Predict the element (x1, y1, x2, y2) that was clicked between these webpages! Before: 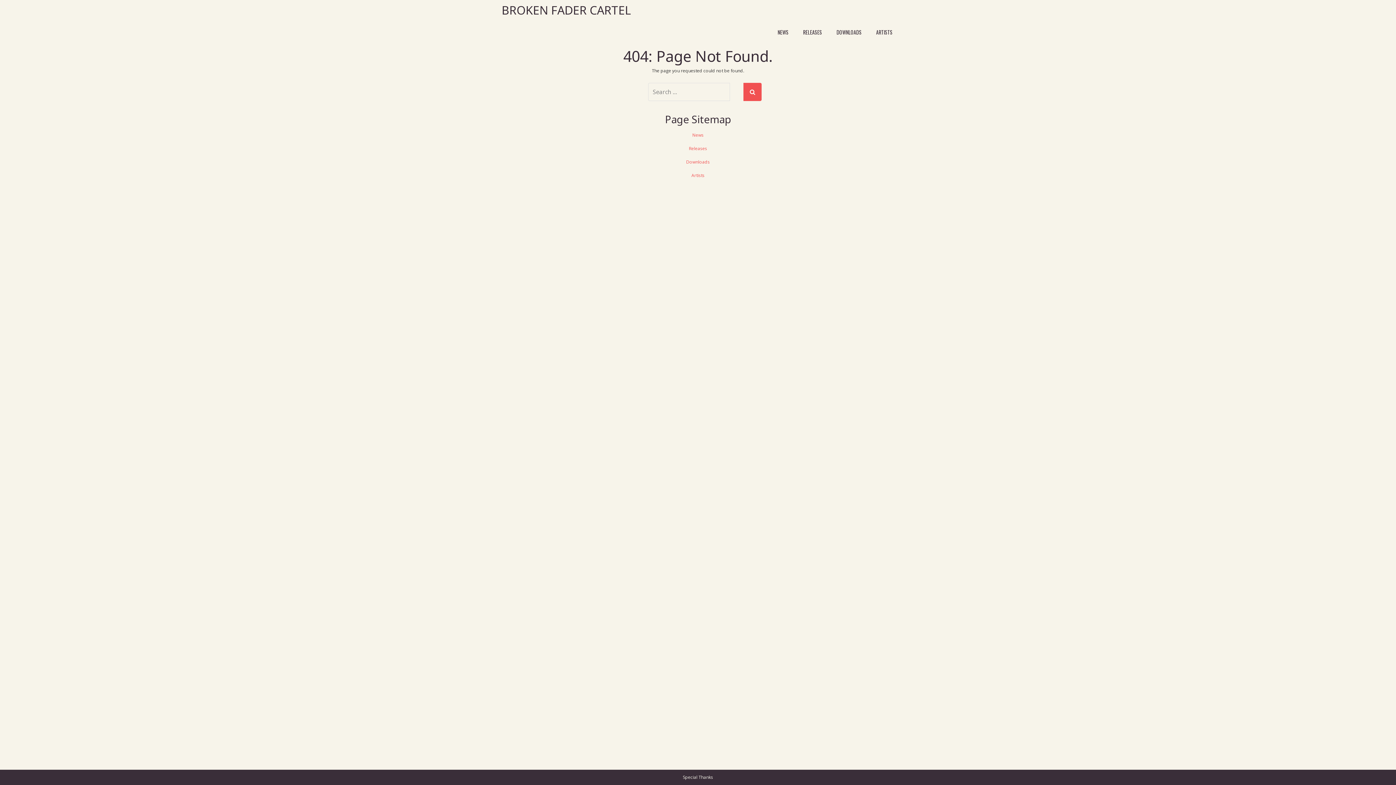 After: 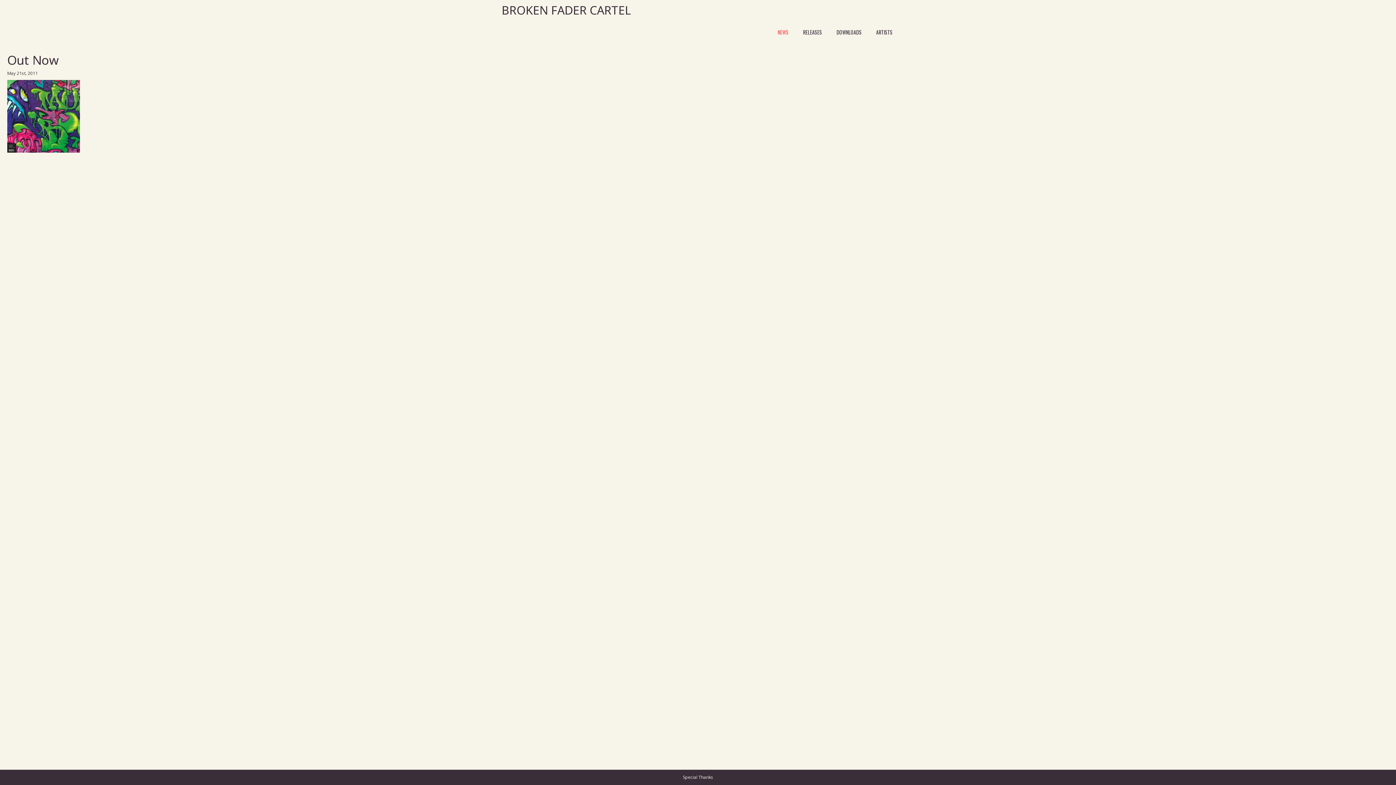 Action: bbox: (501, 3, 631, 16) label: BROKEN FADER CARTEL